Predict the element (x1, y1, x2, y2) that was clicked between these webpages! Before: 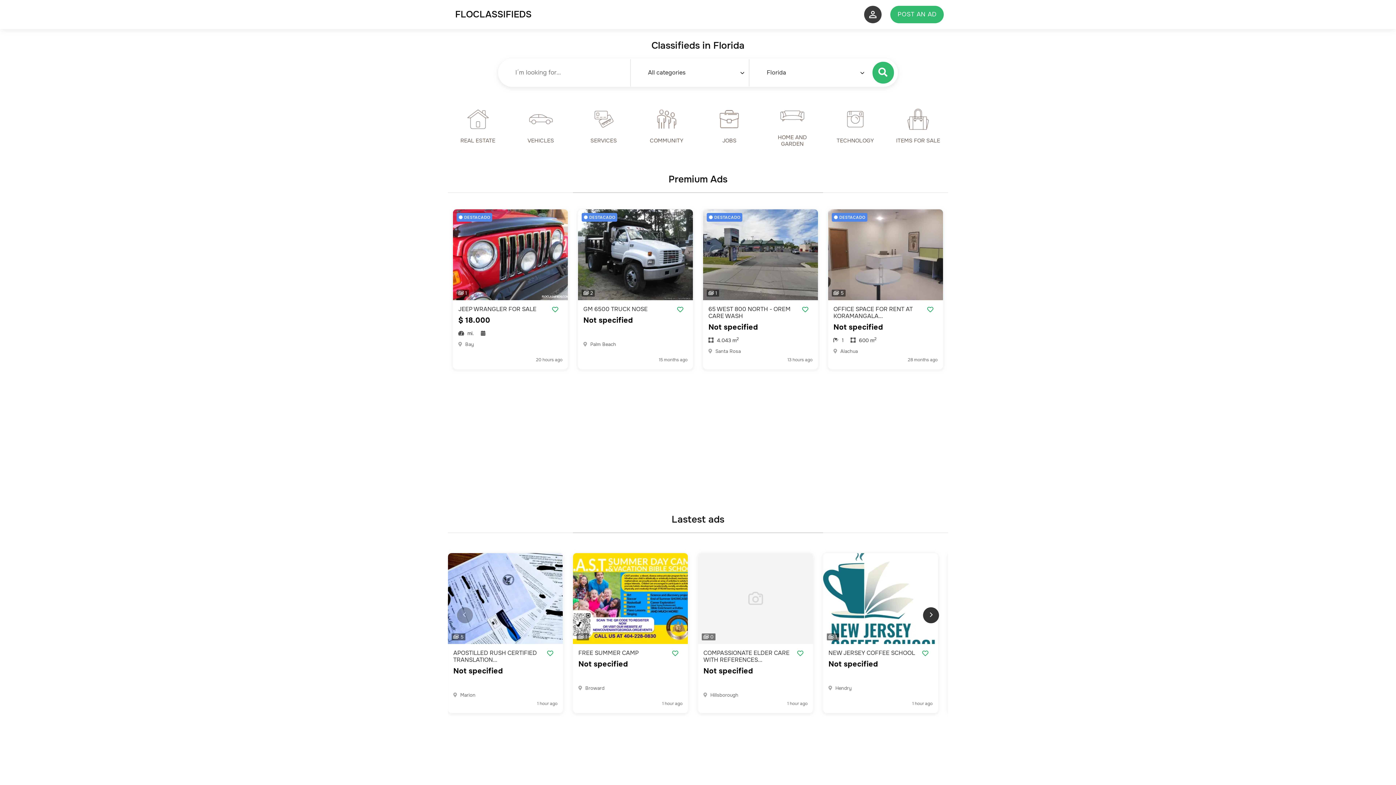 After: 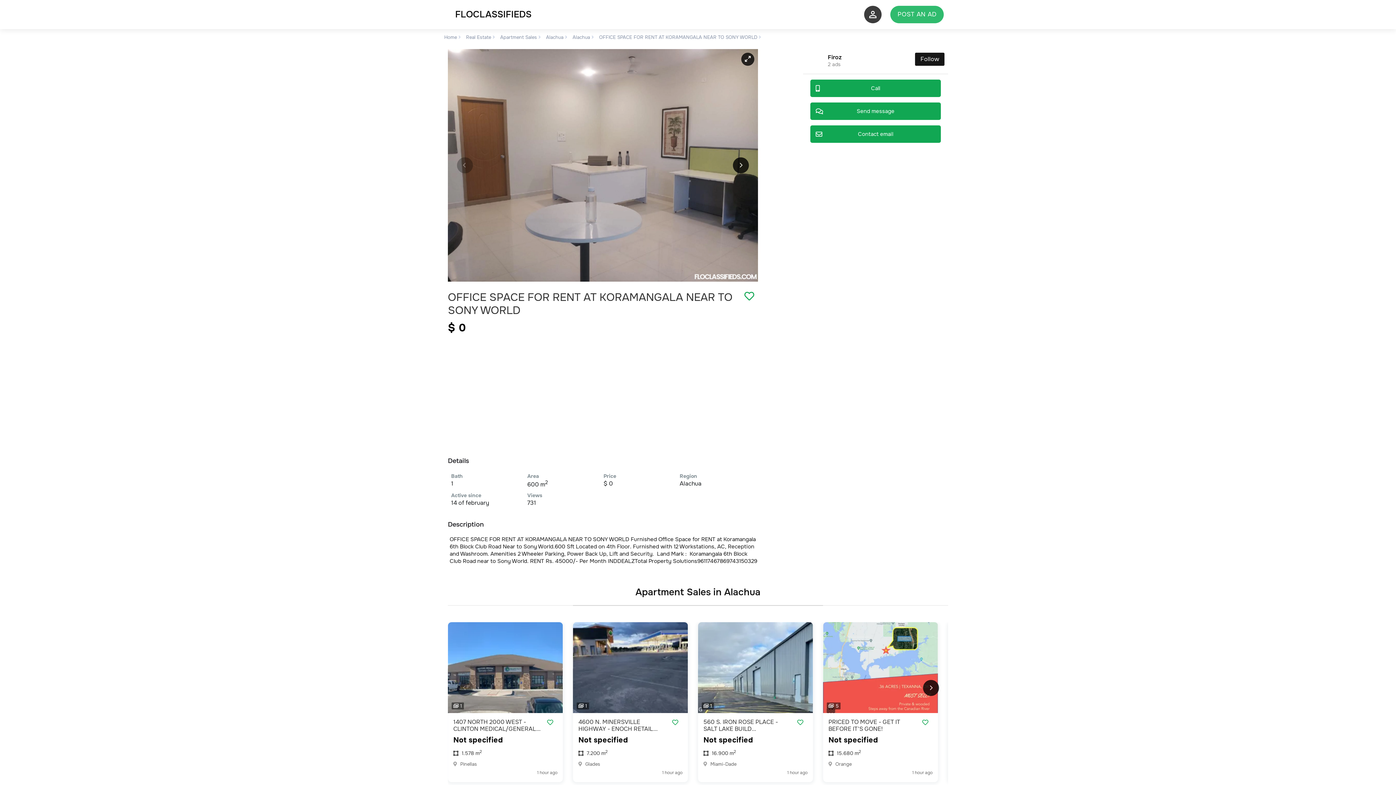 Action: label: OFFICE SPACE FOR RENT AT KORAMANGALA... bbox: (833, 305, 923, 319)